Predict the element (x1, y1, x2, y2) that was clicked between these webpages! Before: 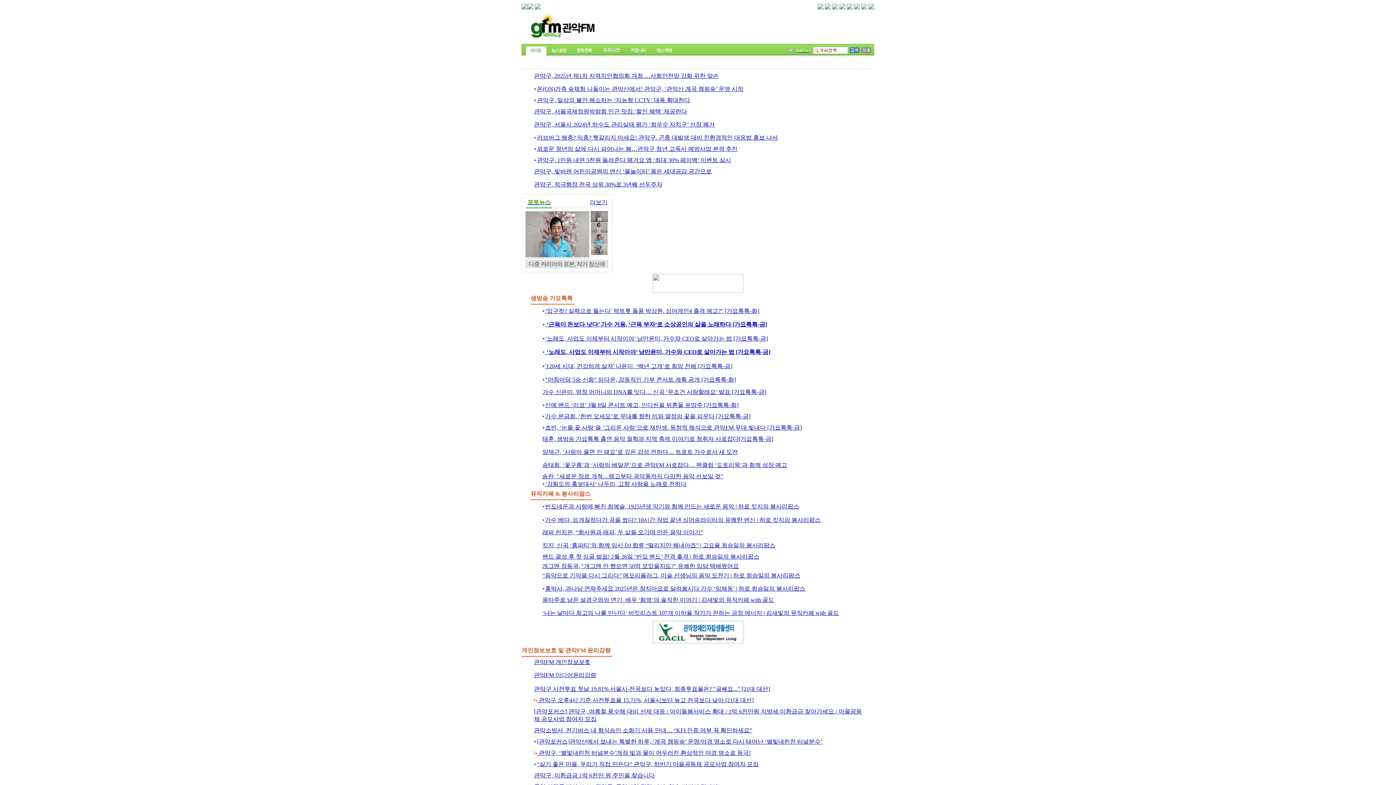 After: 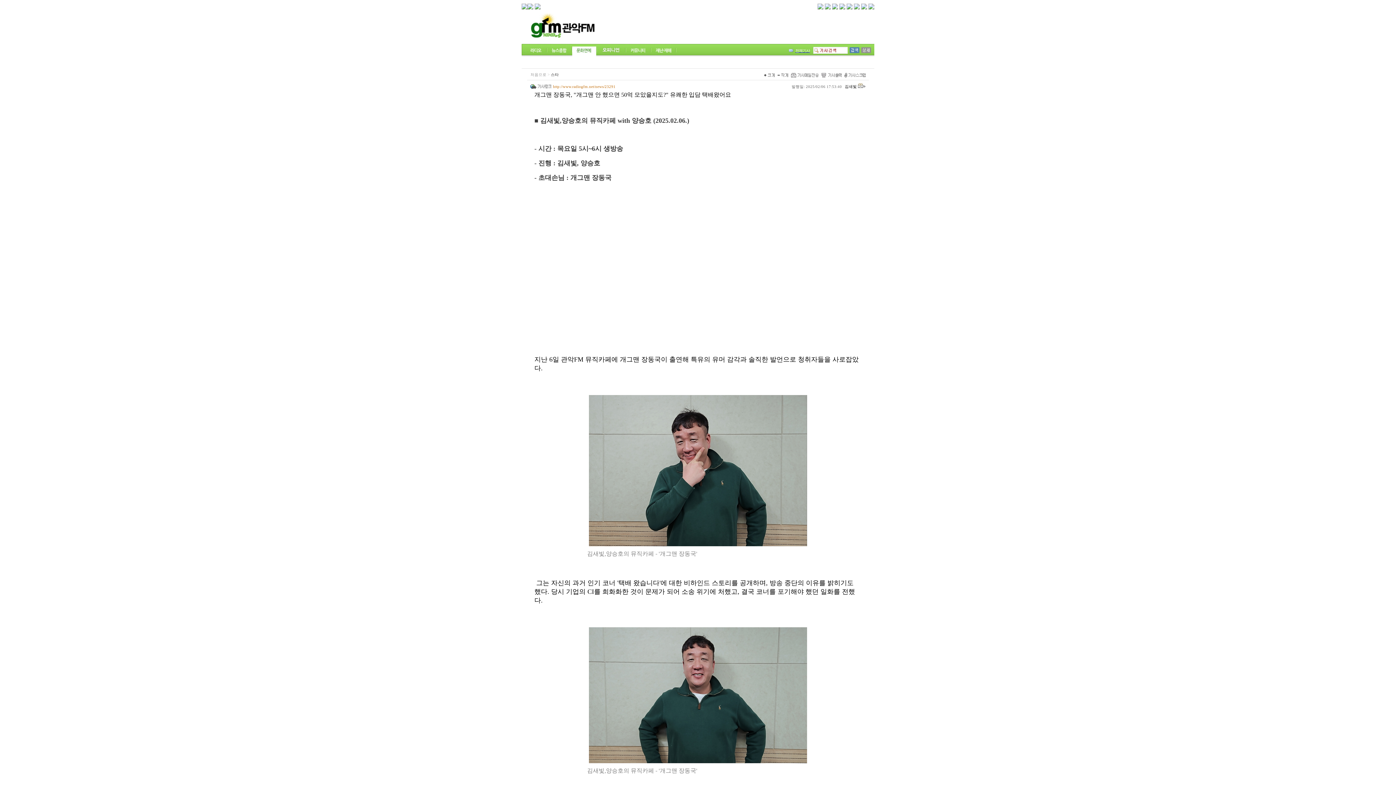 Action: bbox: (542, 563, 739, 569) label: 개그맨 장동국, "개그맨 안 했으면 50억 모았을지도?" 유쾌한 입담 택배왔어요